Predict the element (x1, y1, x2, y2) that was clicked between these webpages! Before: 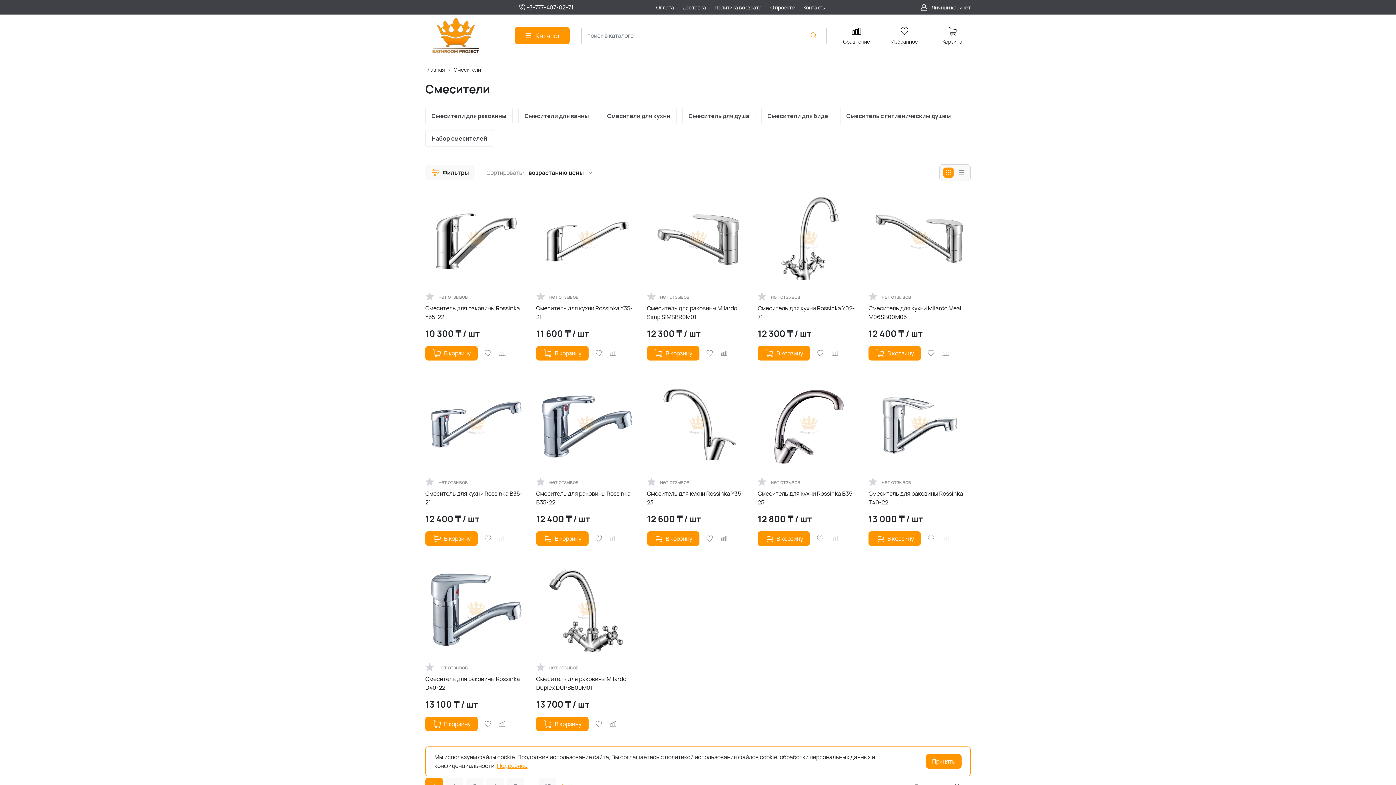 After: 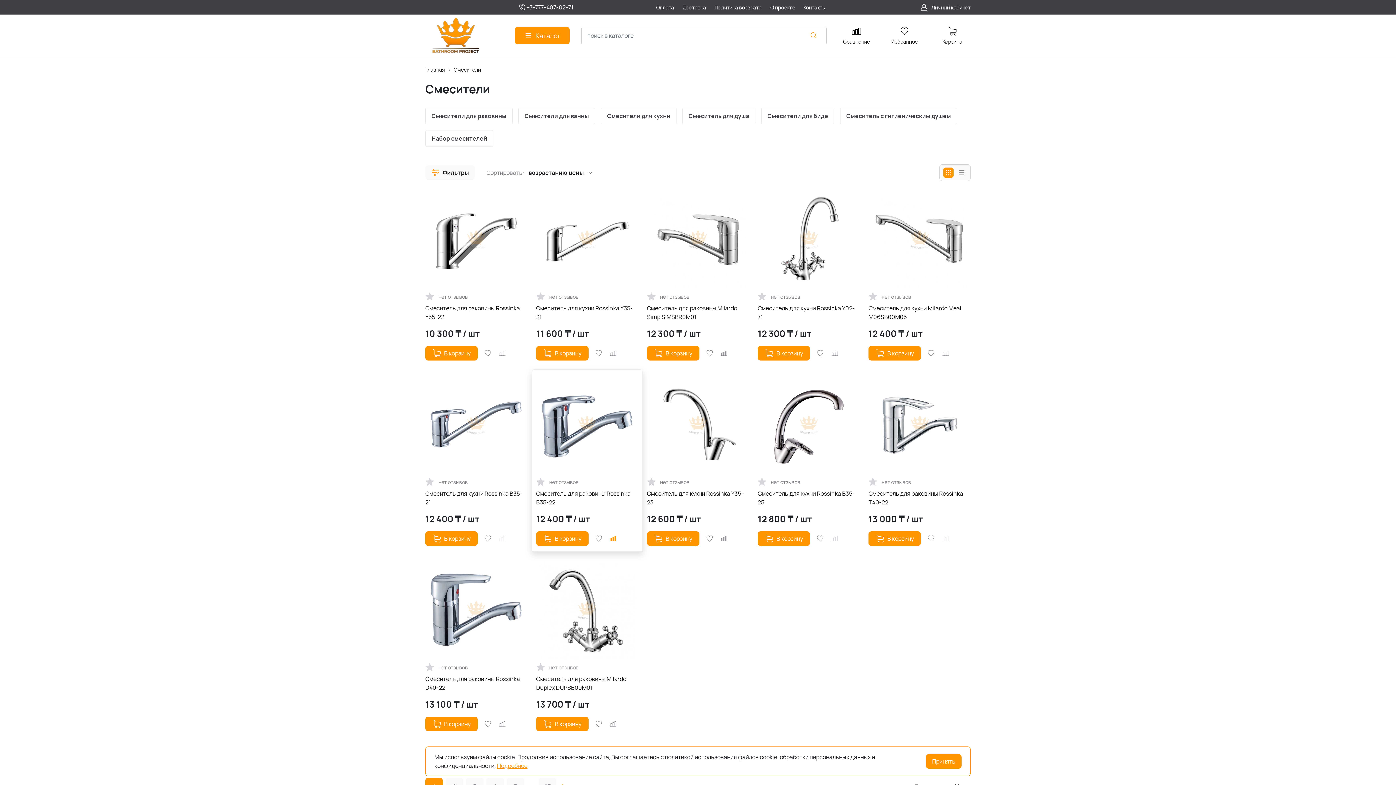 Action: bbox: (609, 534, 617, 543)